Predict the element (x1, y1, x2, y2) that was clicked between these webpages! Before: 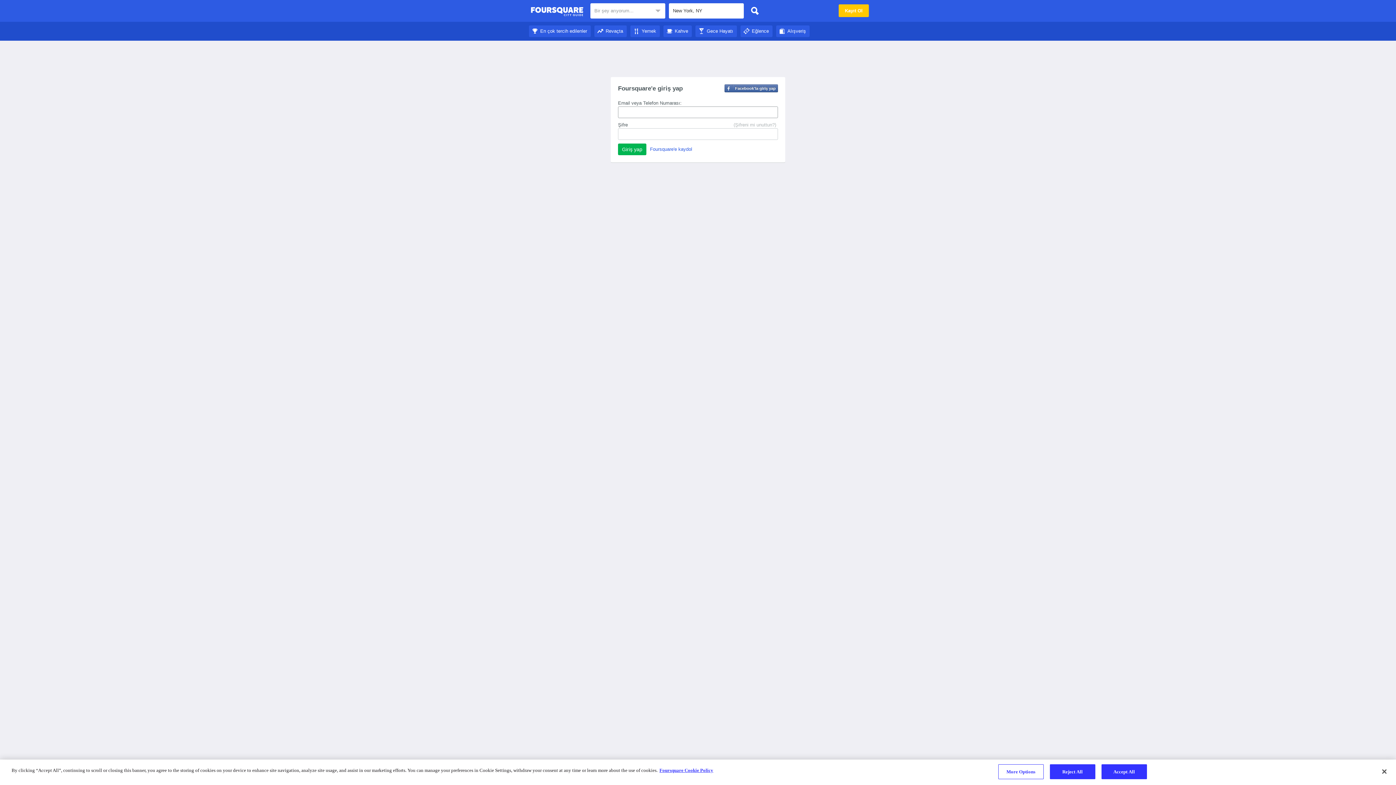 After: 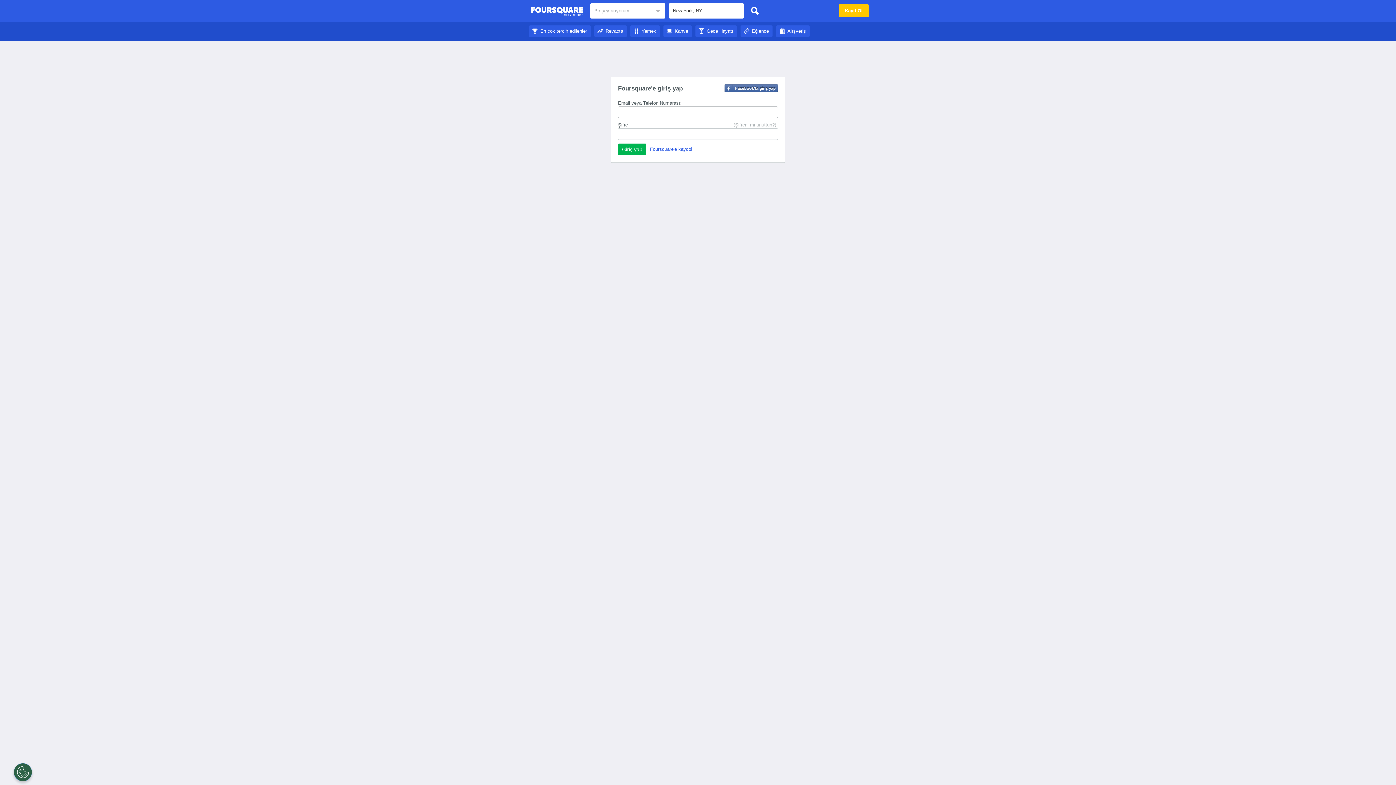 Action: bbox: (530, 4, 583, 18) label: Foursquare Şehir Rehberi